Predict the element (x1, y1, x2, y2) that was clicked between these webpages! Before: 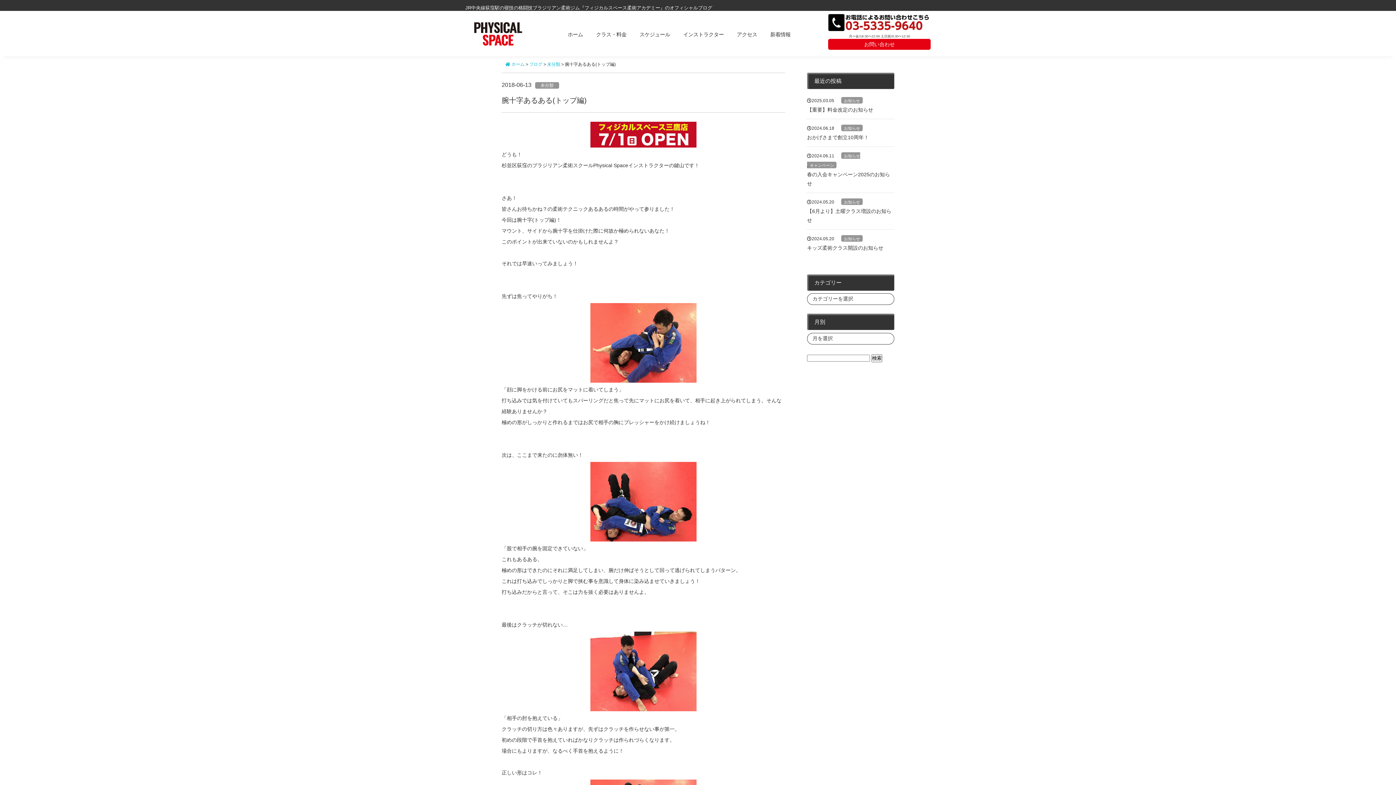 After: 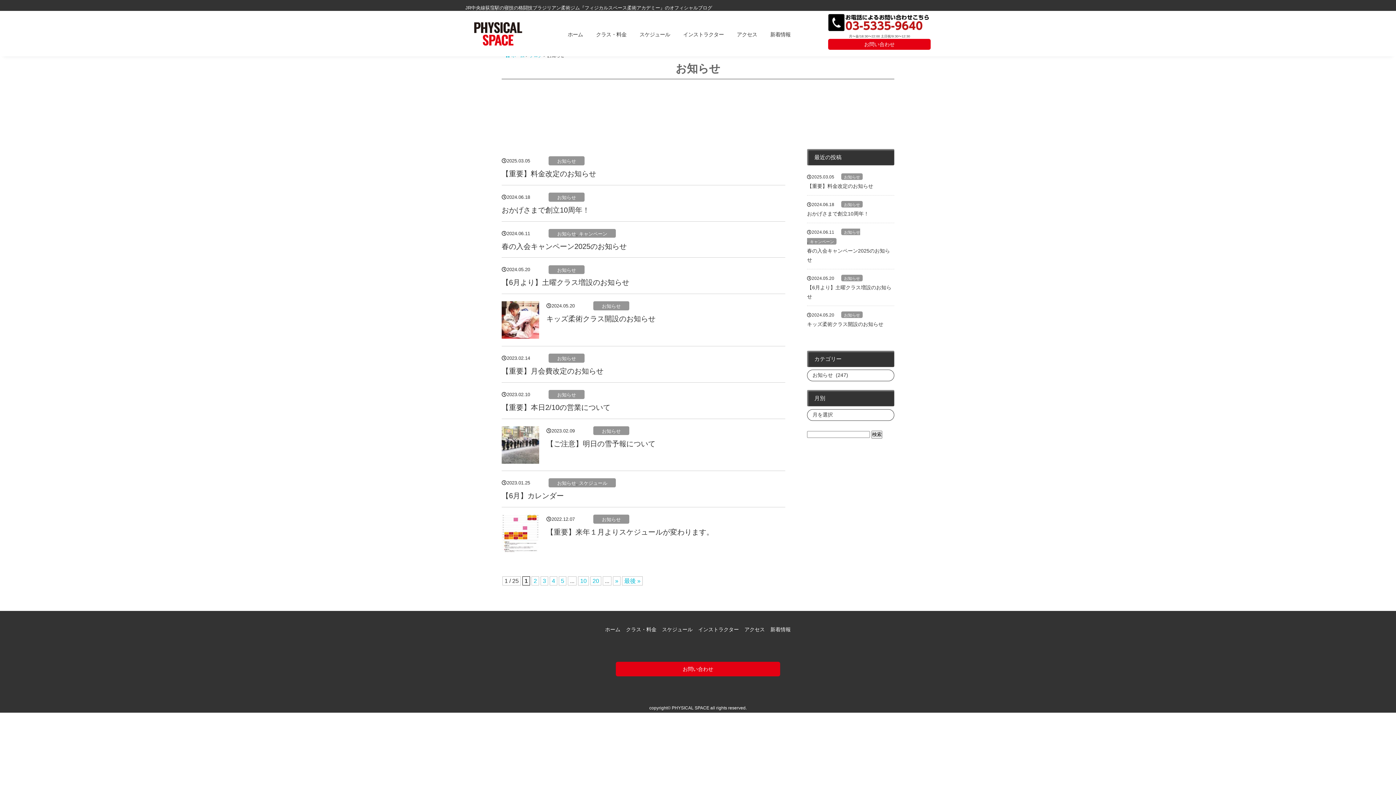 Action: label: お知らせ bbox: (844, 126, 860, 130)